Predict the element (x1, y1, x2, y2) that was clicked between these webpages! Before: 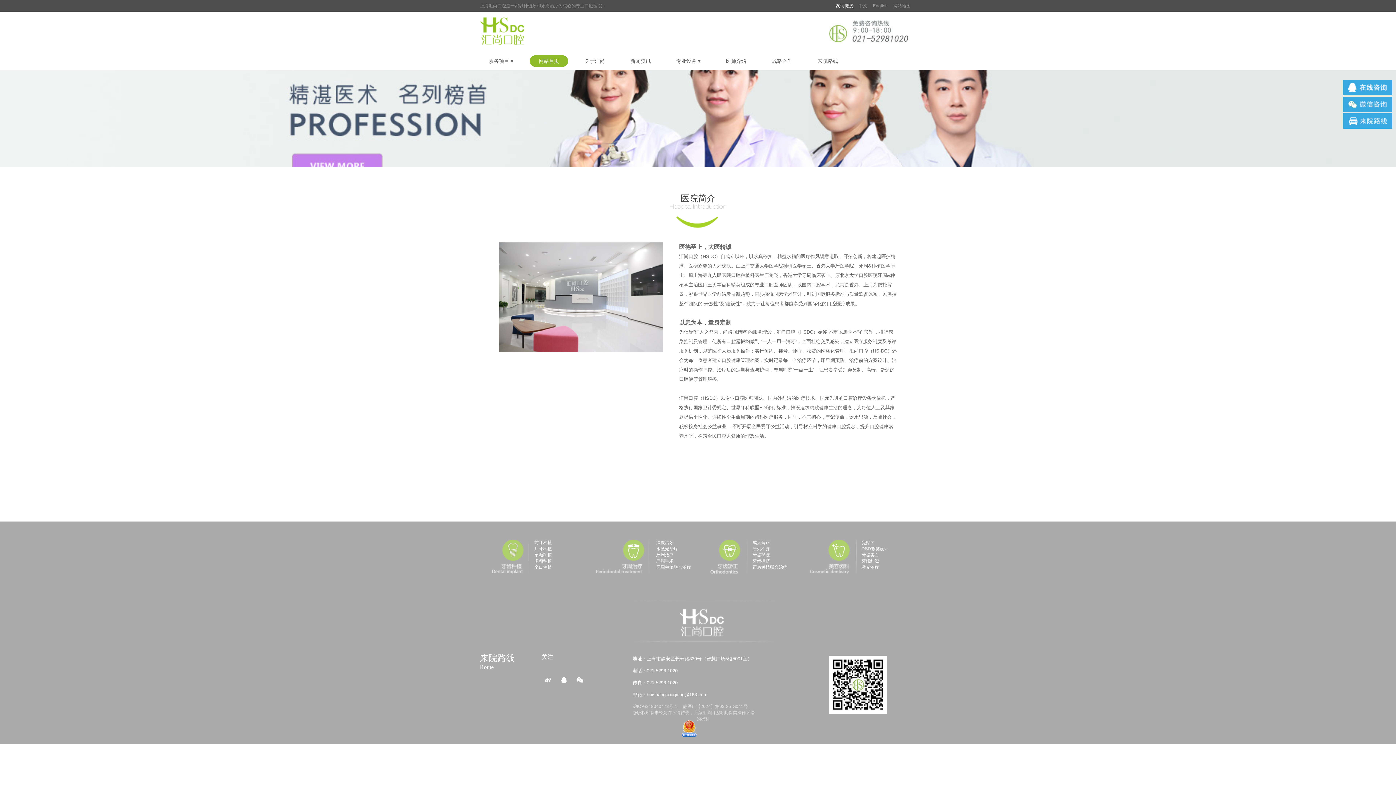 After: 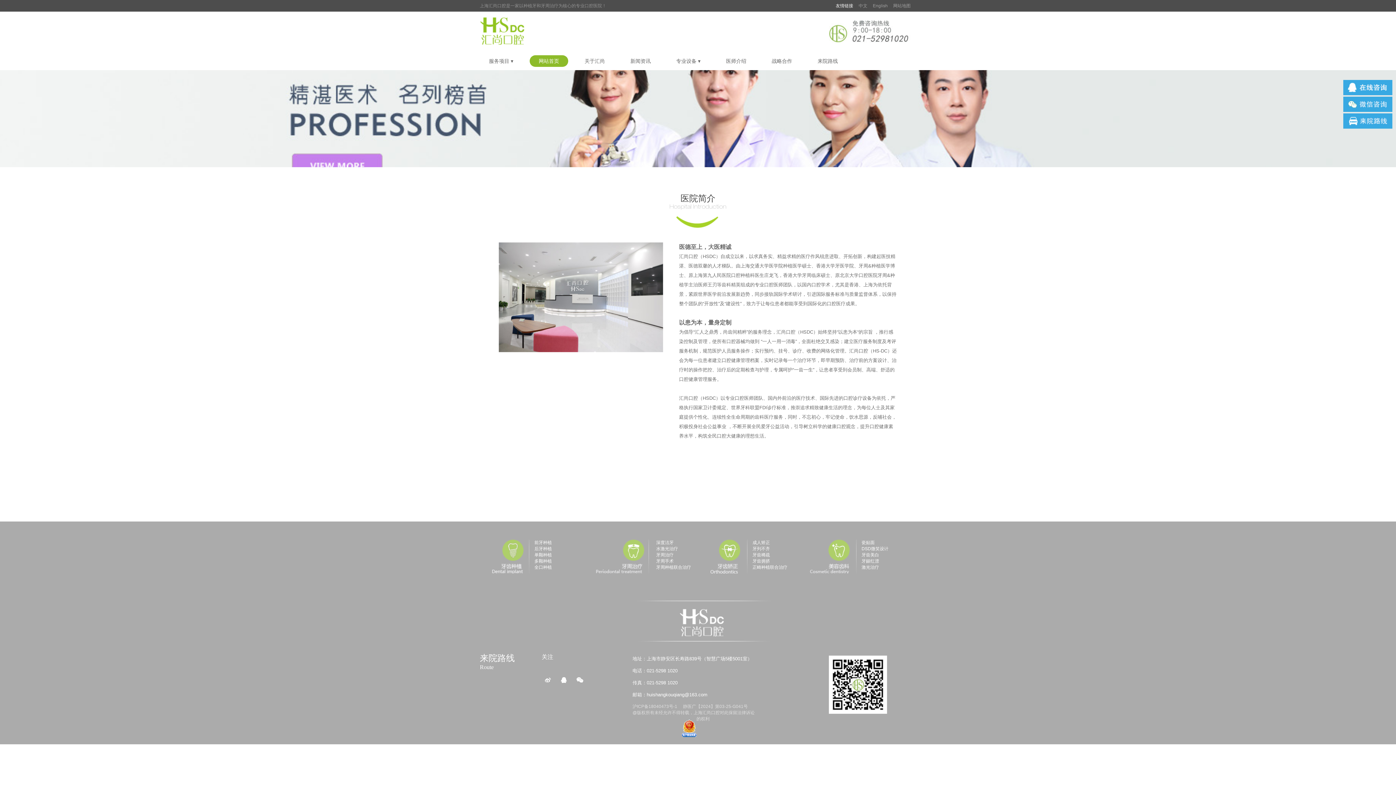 Action: bbox: (683, 704, 748, 709) label: 静医广【2024】第03-25-G041号